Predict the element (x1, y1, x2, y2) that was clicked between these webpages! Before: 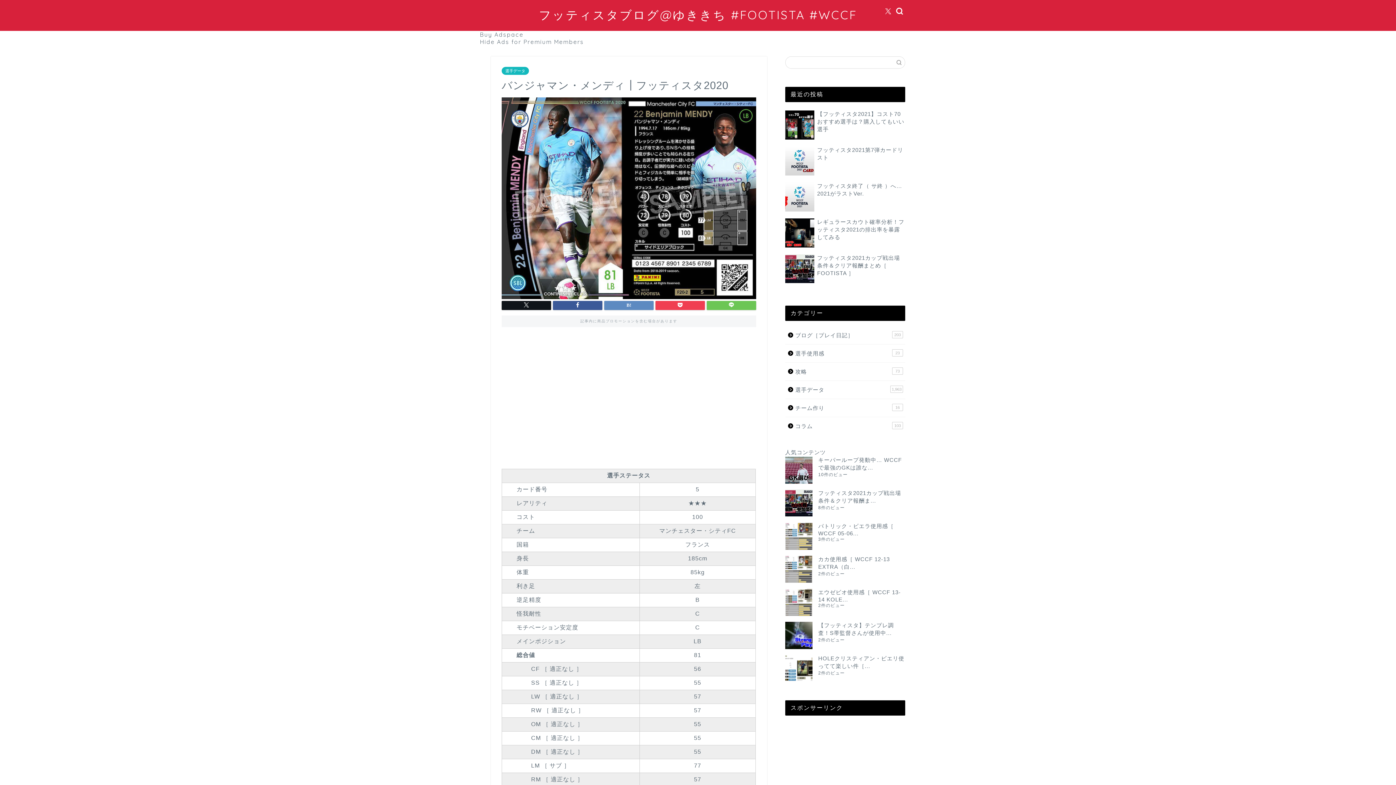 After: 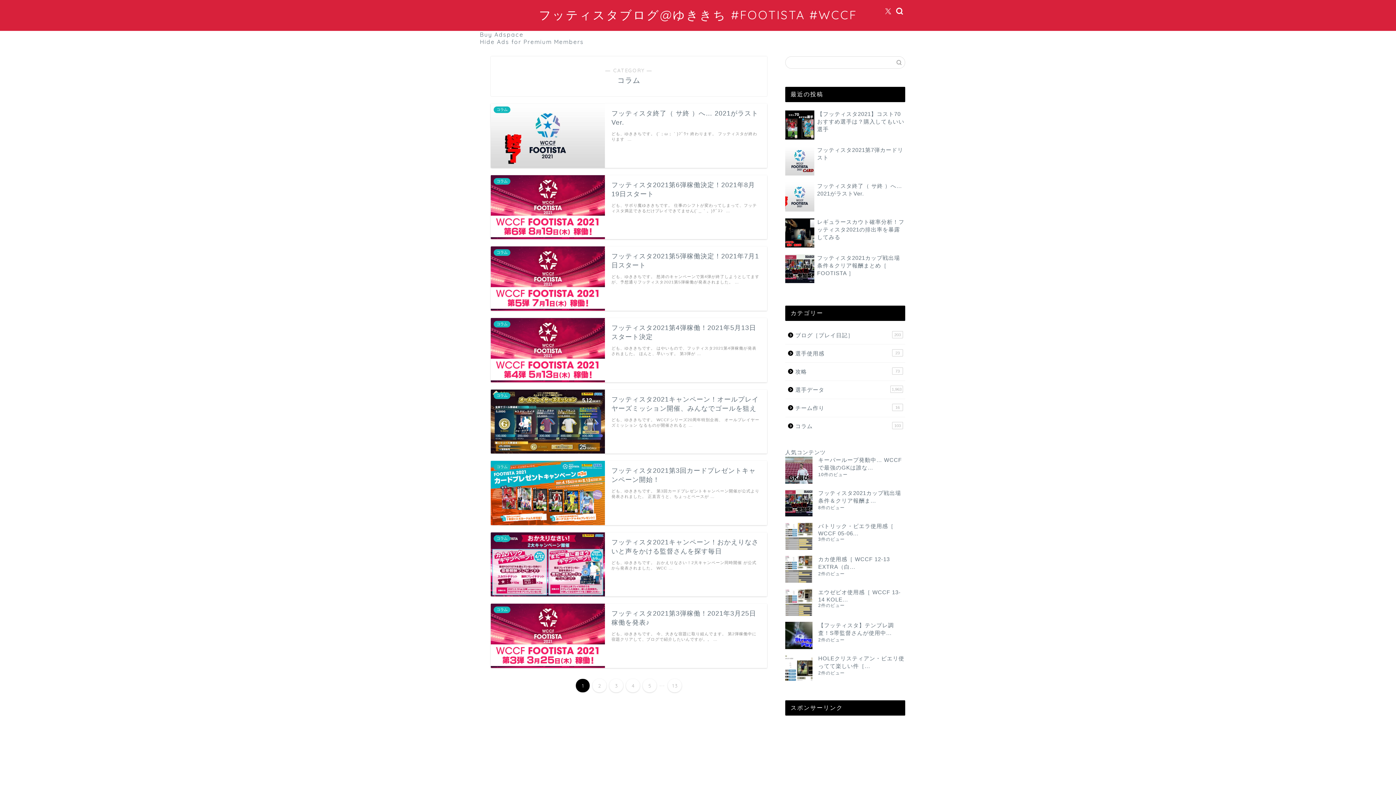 Action: label: コラム
103 bbox: (785, 417, 904, 430)